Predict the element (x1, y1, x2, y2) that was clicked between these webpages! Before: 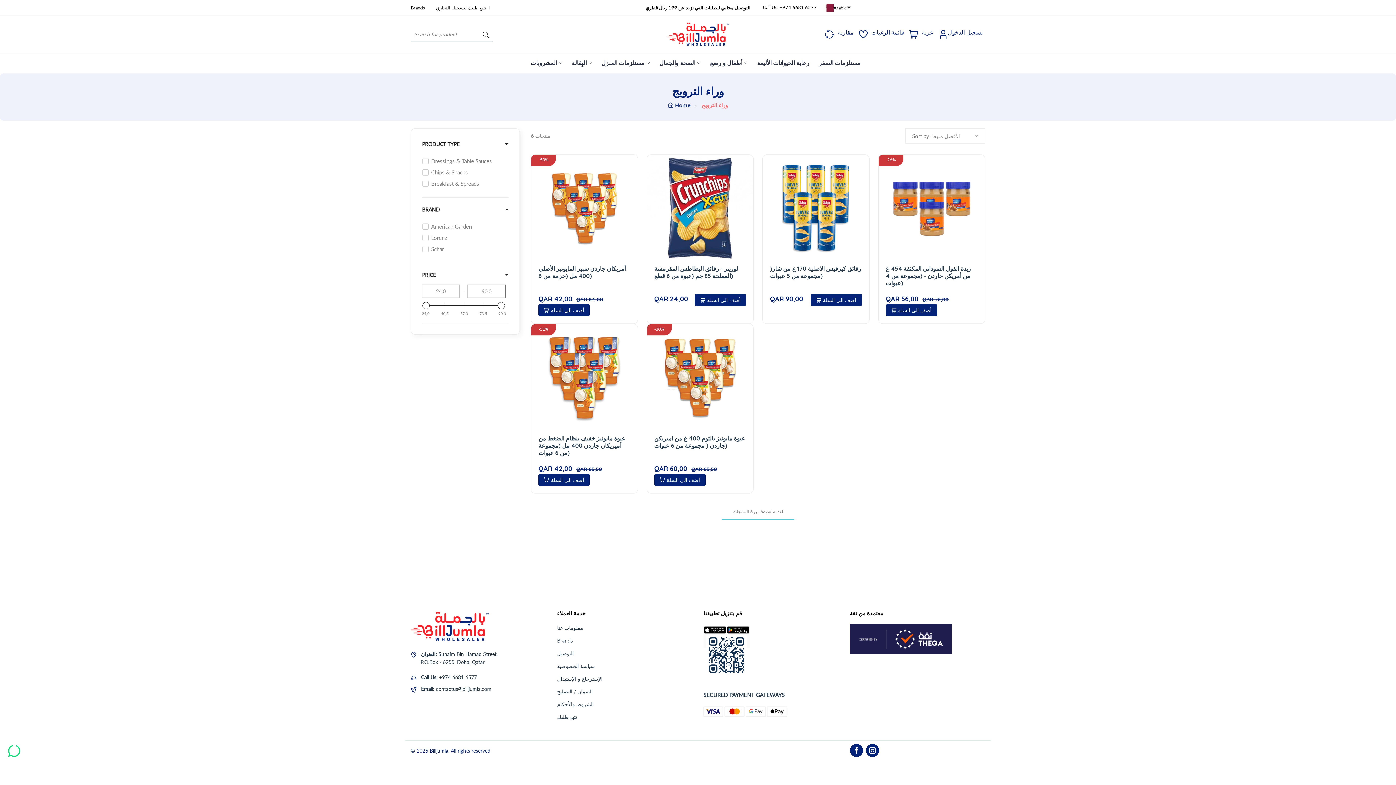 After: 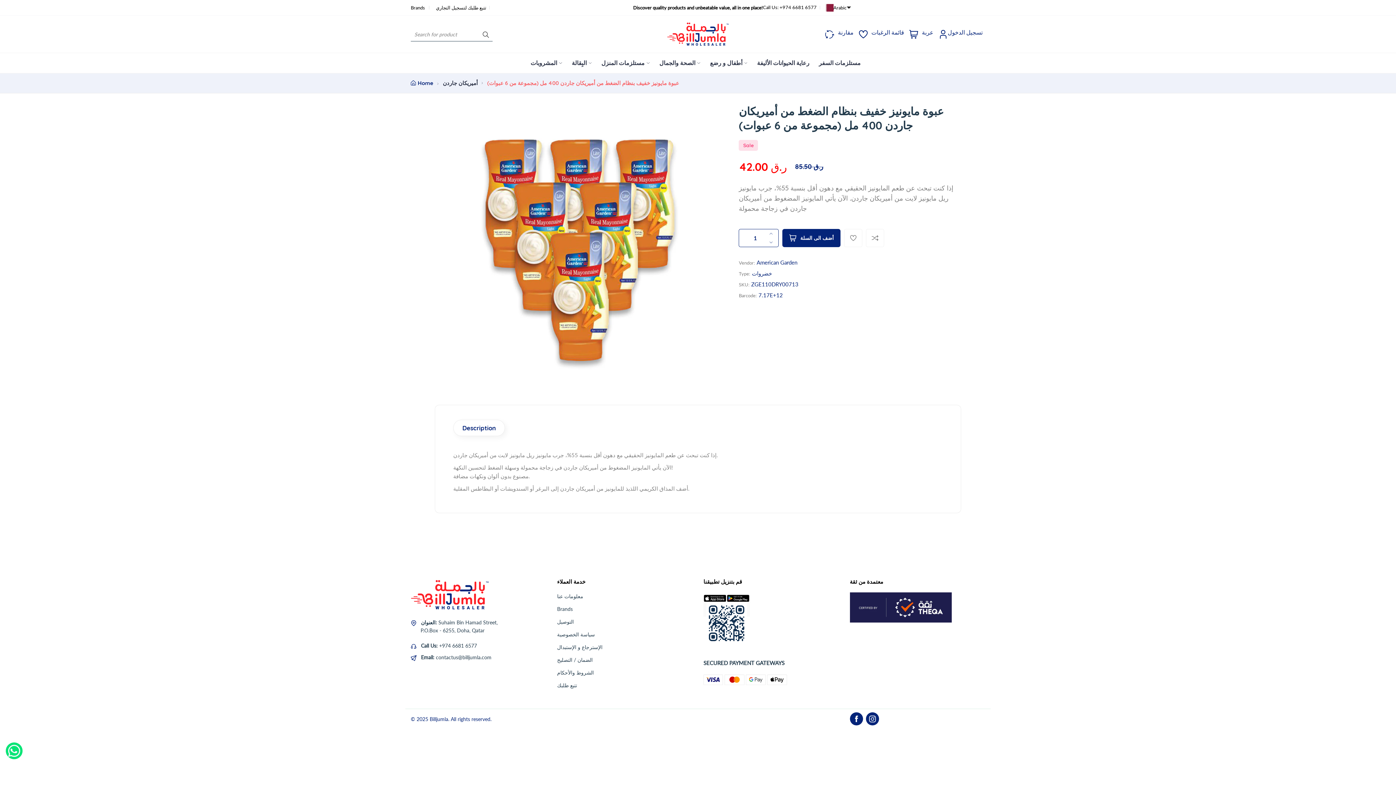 Action: bbox: (531, 324, 637, 430) label: عبوة مايونيز خفيف بنظام الضغط من أميريكان جاردن 400 مل (مجموعة من 6 عبوات)